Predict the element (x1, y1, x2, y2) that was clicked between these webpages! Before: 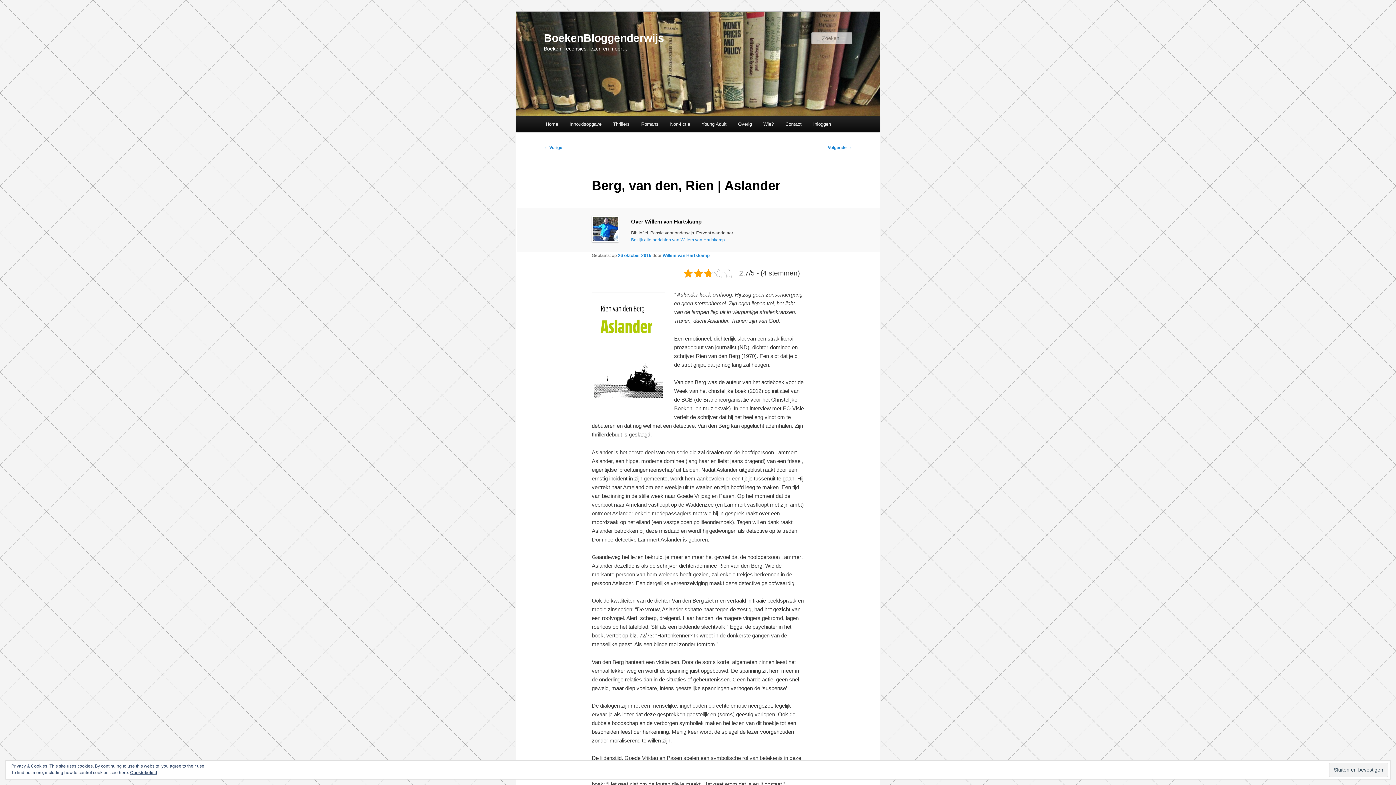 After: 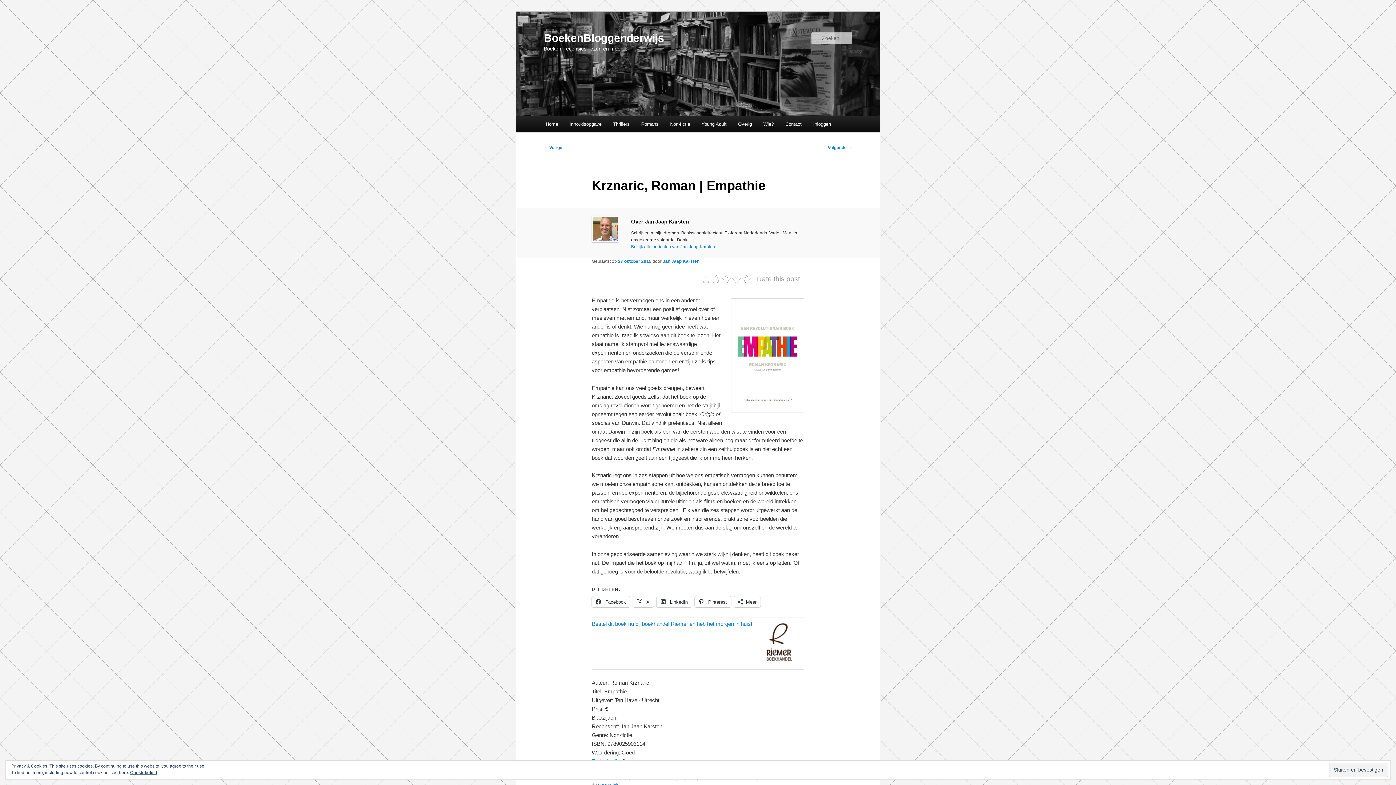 Action: label: Volgende → bbox: (828, 145, 852, 150)